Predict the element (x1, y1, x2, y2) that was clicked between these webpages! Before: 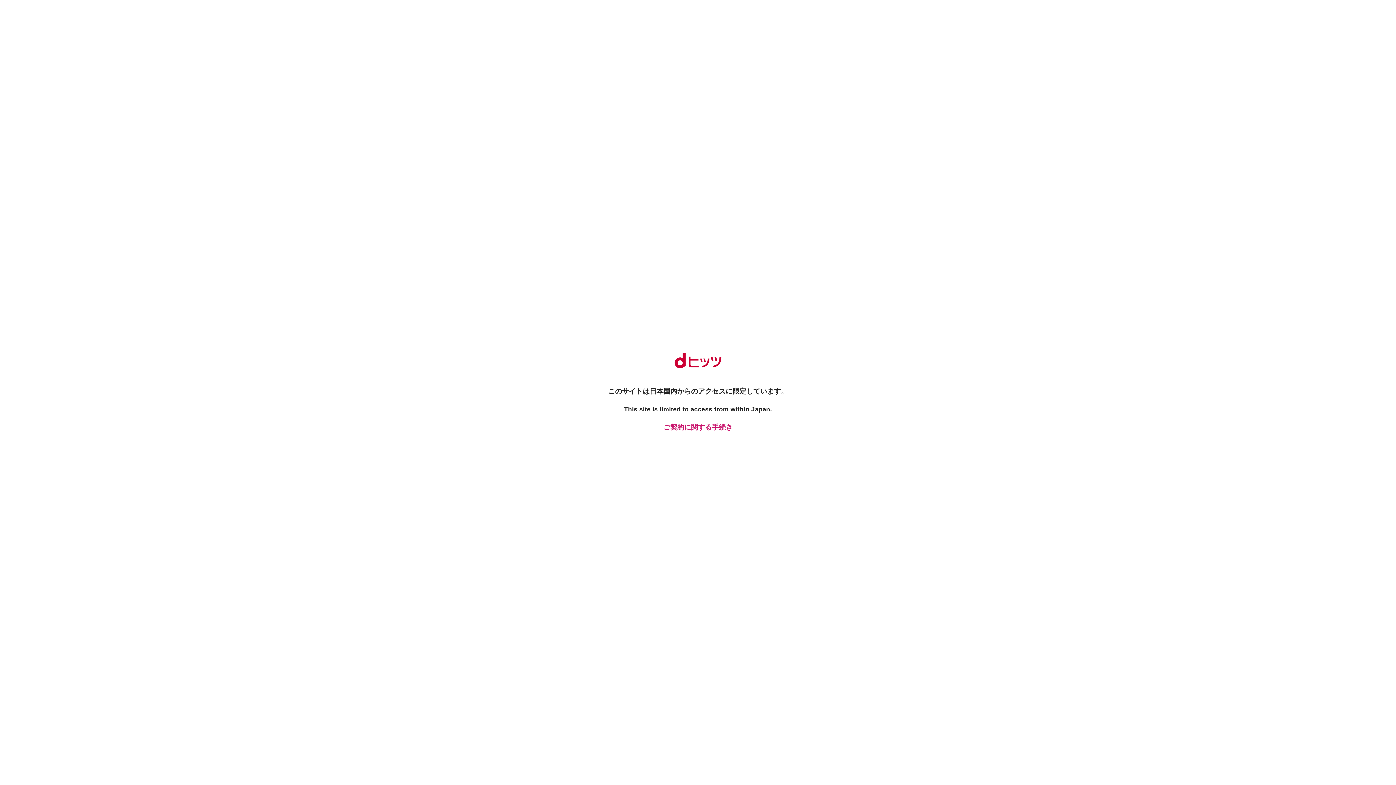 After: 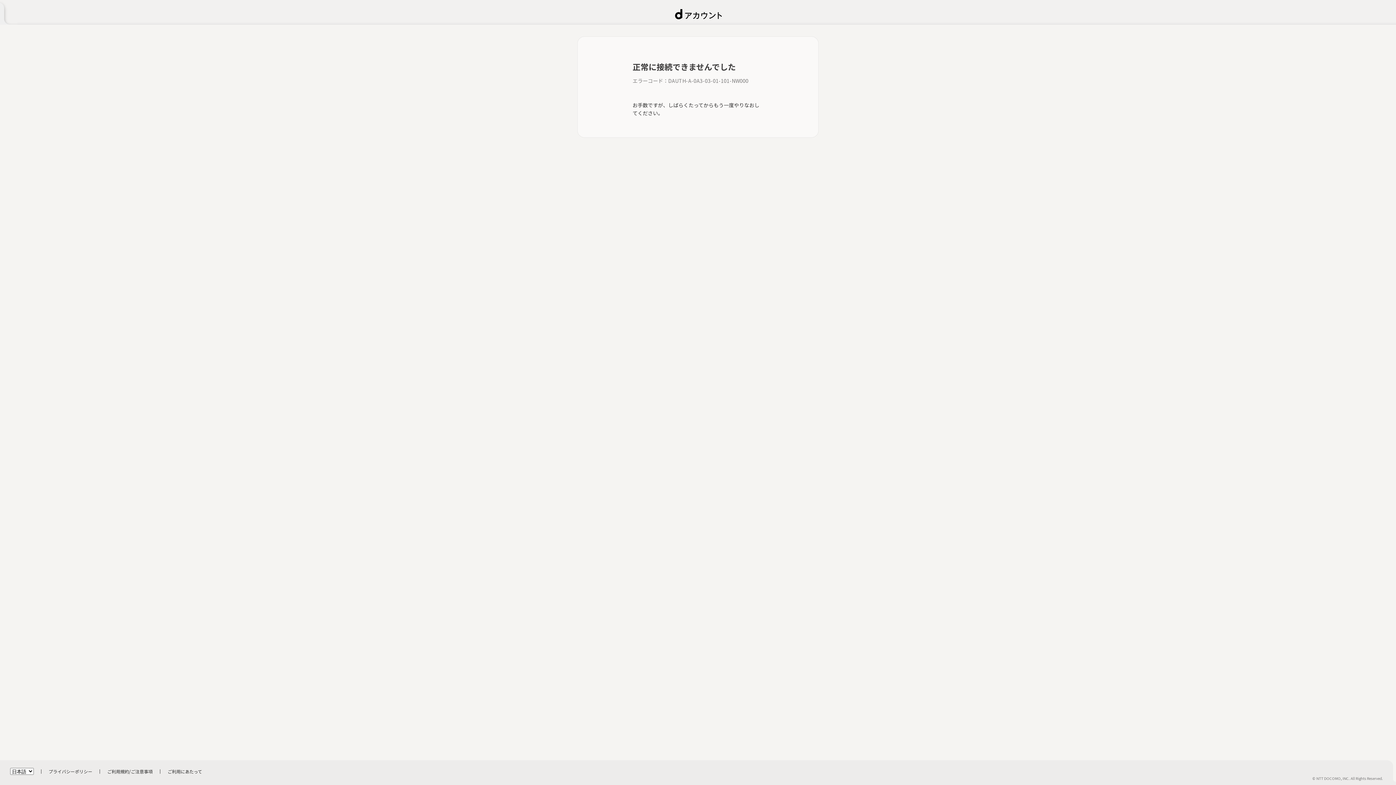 Action: label: ご契約に関する手続き bbox: (661, 422, 734, 432)